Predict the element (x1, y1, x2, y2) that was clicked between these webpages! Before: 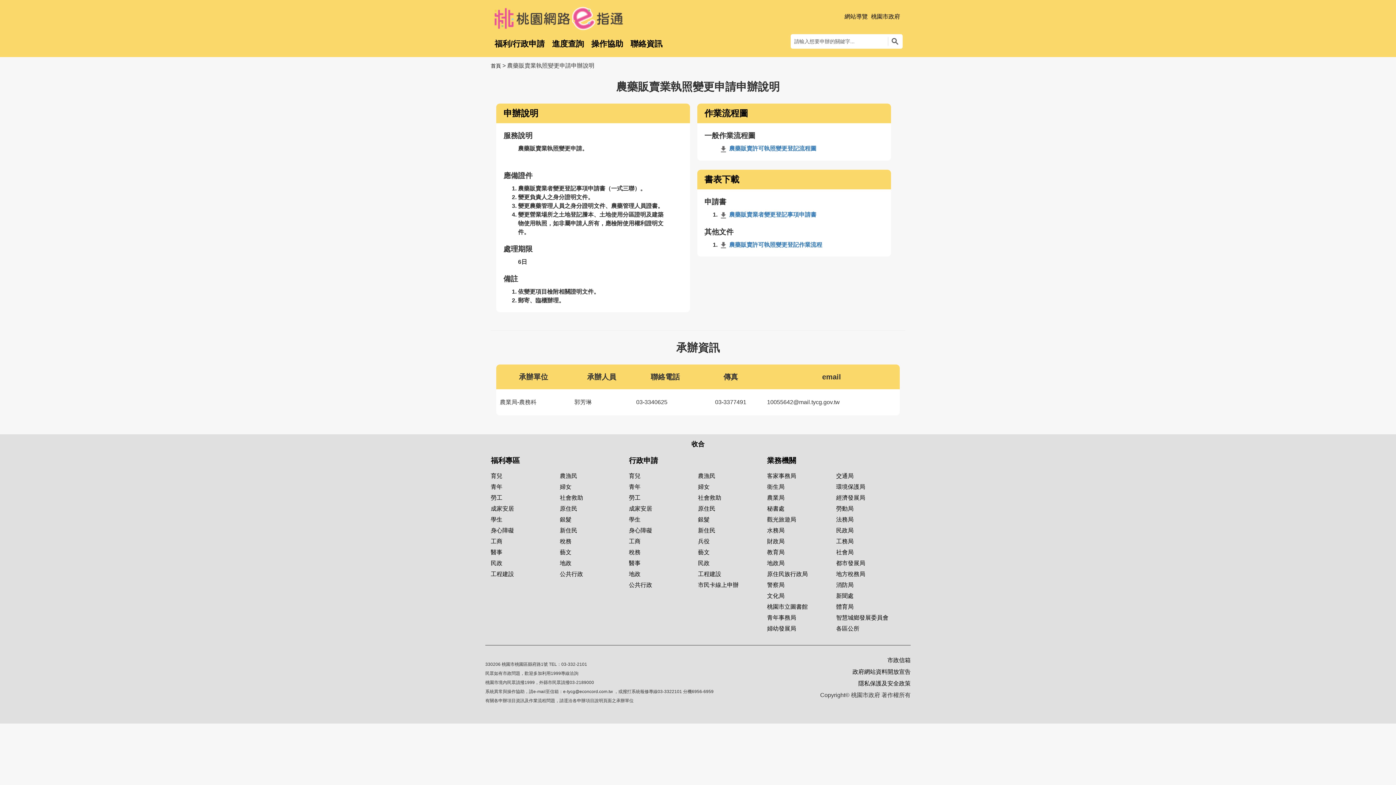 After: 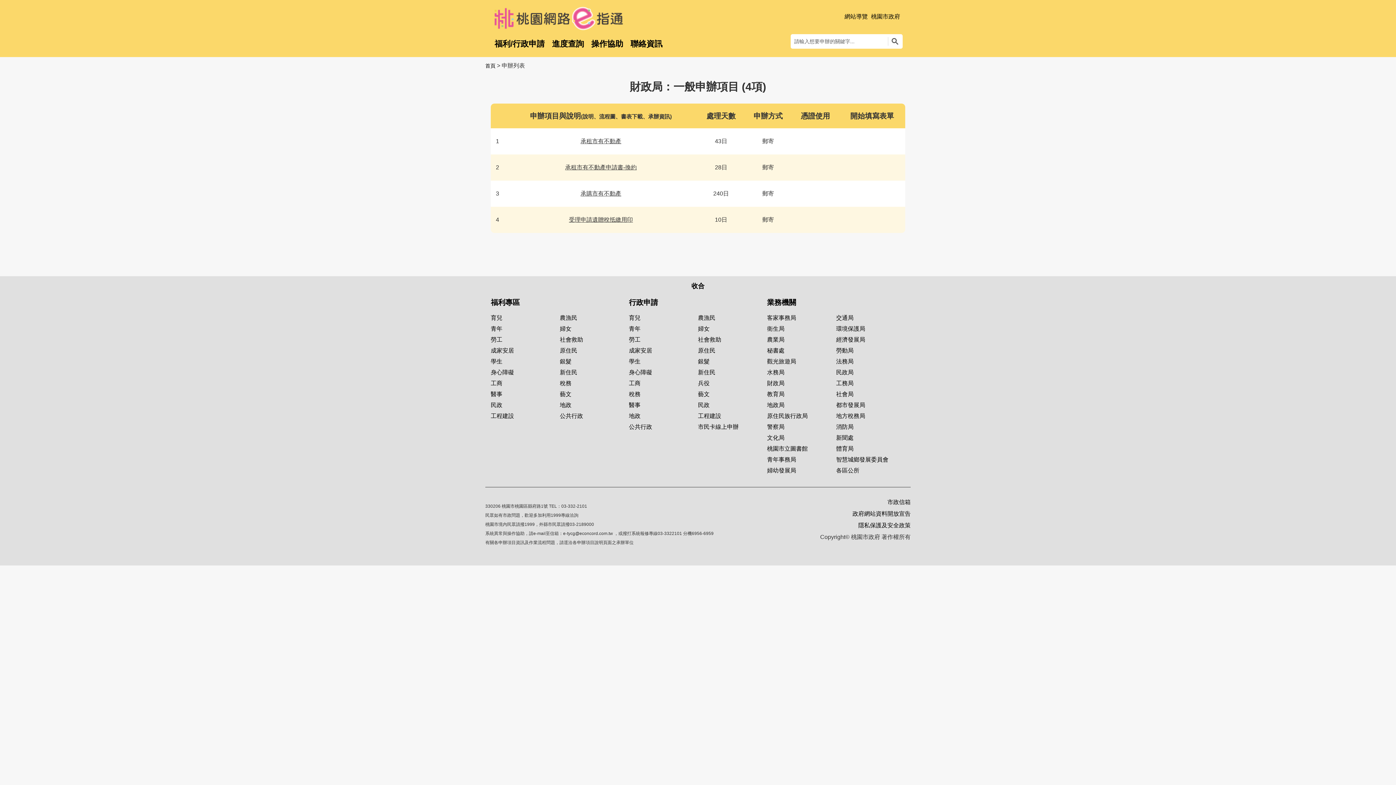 Action: label: 財政局 bbox: (767, 538, 784, 544)